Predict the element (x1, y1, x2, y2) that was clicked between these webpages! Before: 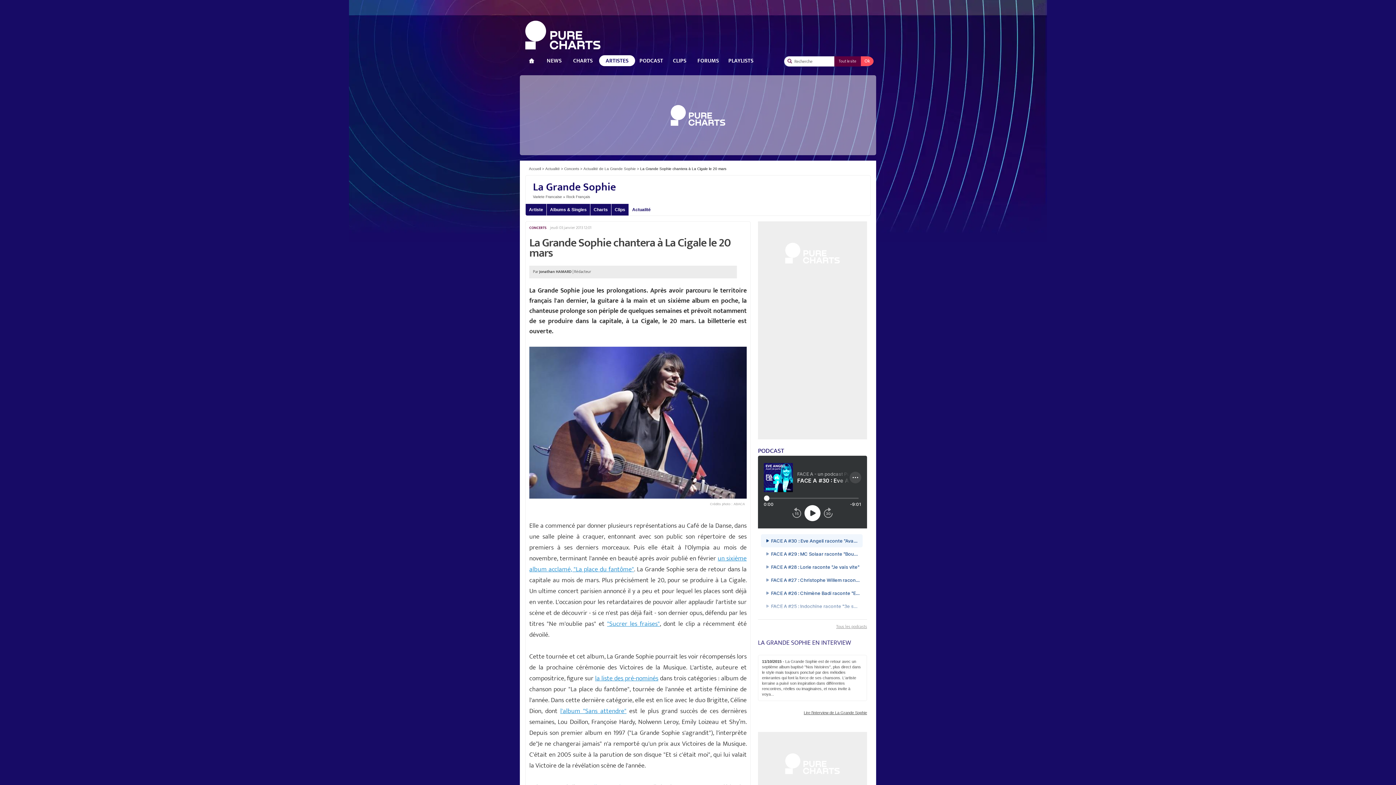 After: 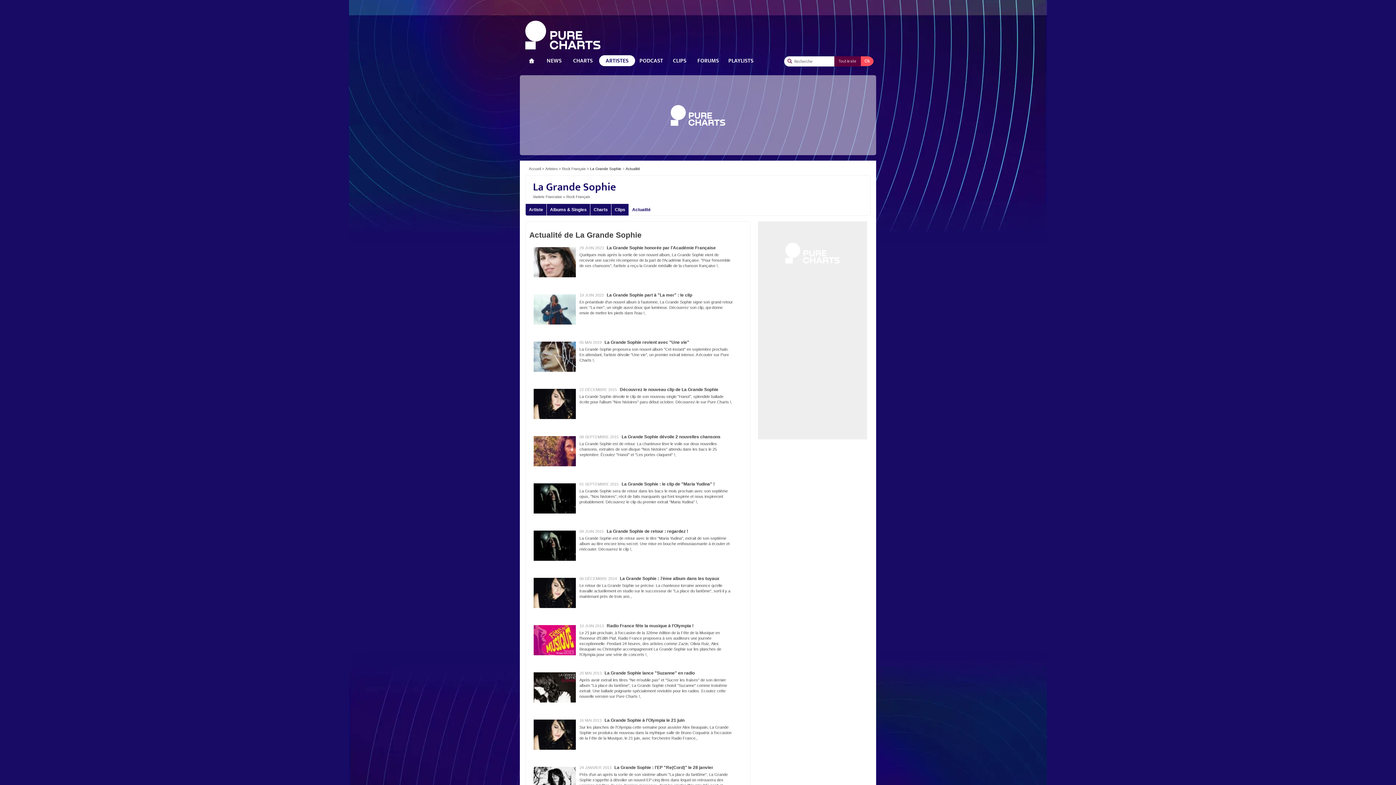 Action: label: Actualité bbox: (629, 204, 654, 215)